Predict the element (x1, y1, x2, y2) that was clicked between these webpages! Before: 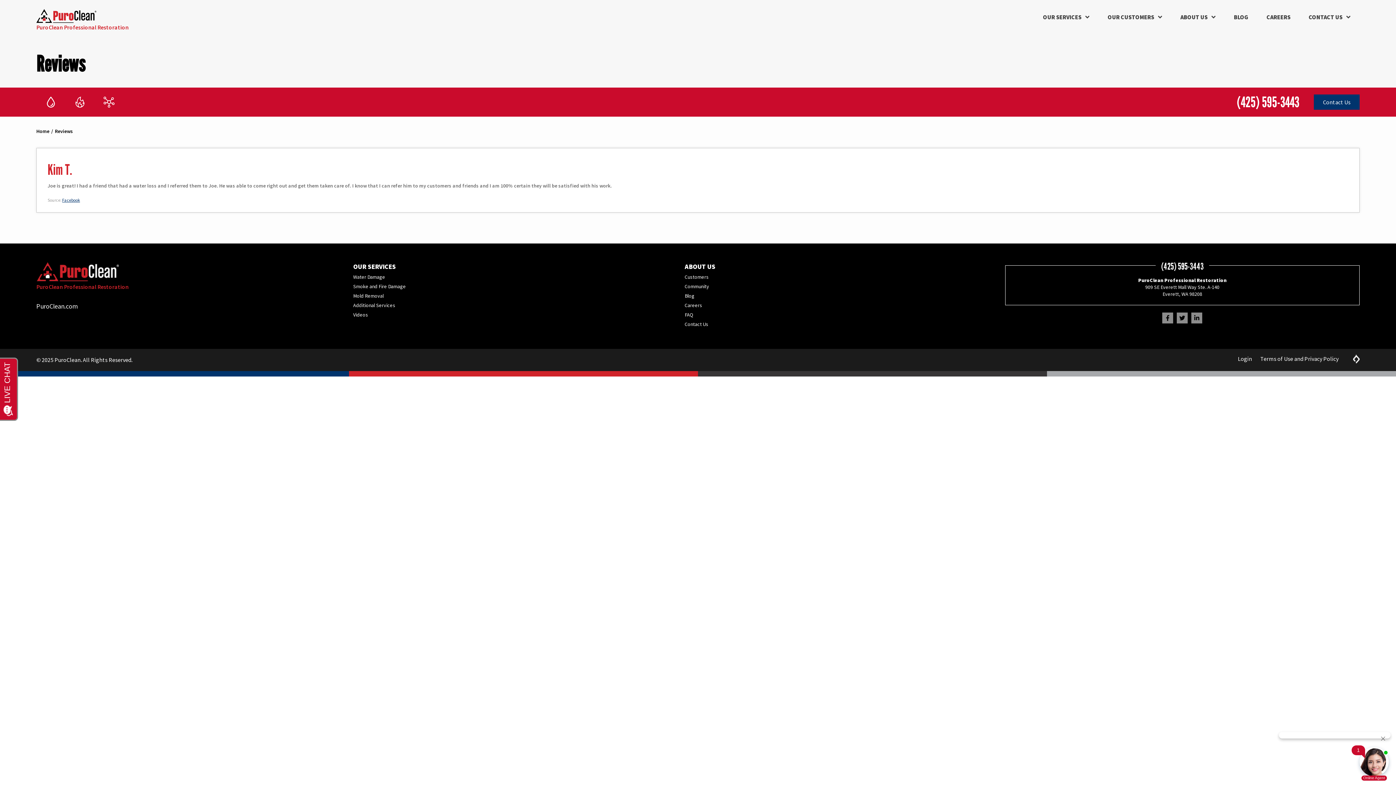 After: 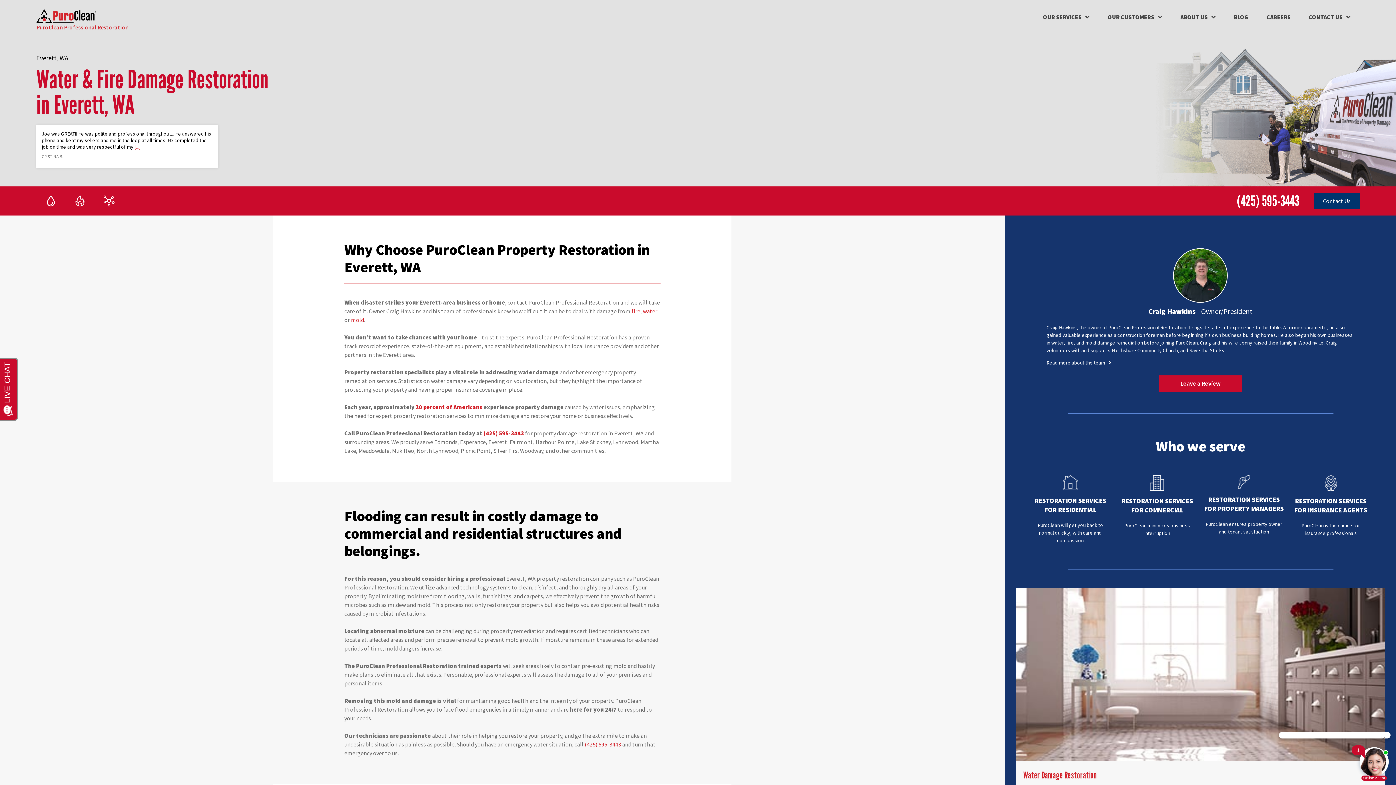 Action: label: Home bbox: (36, 127, 49, 134)